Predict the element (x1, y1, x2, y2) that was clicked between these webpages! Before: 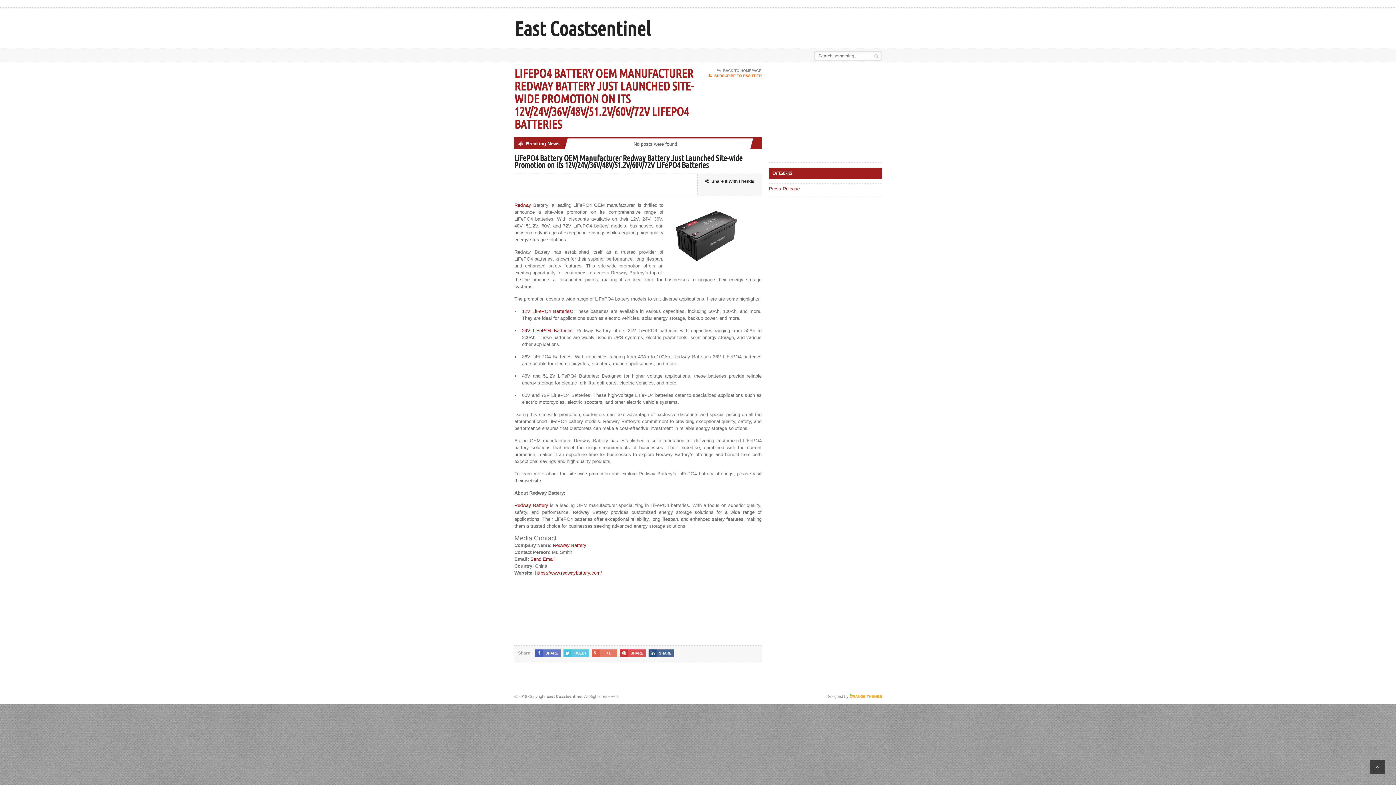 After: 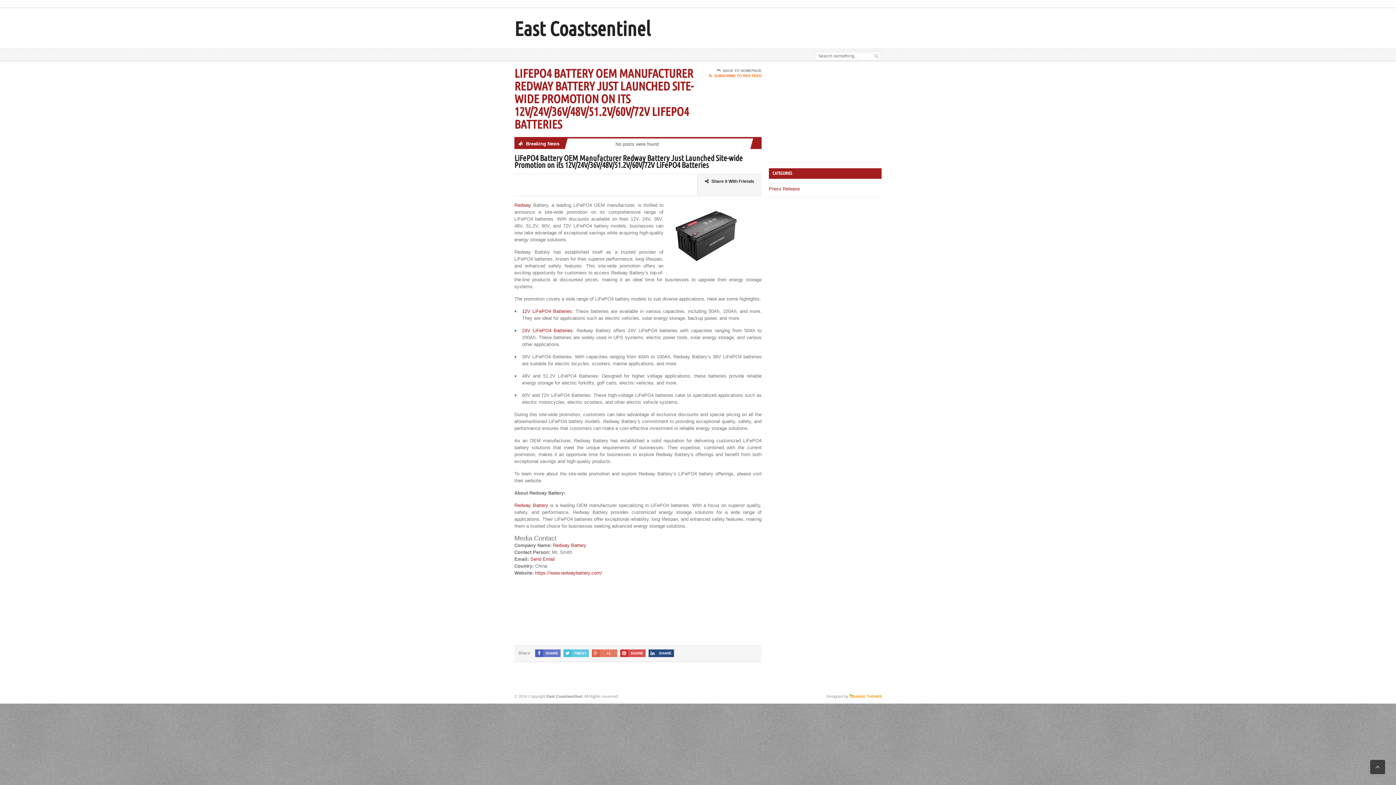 Action: bbox: (648, 649, 674, 657) label: SHARE